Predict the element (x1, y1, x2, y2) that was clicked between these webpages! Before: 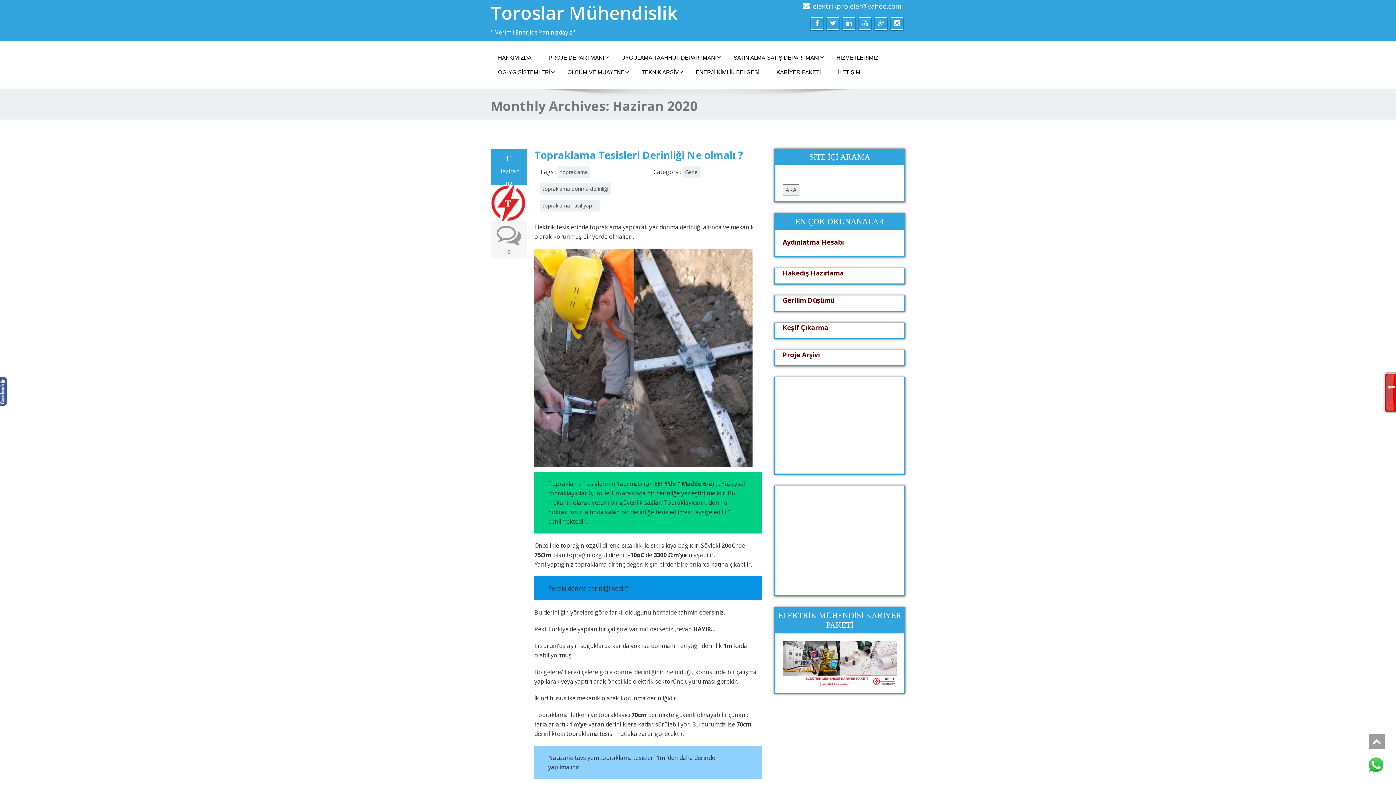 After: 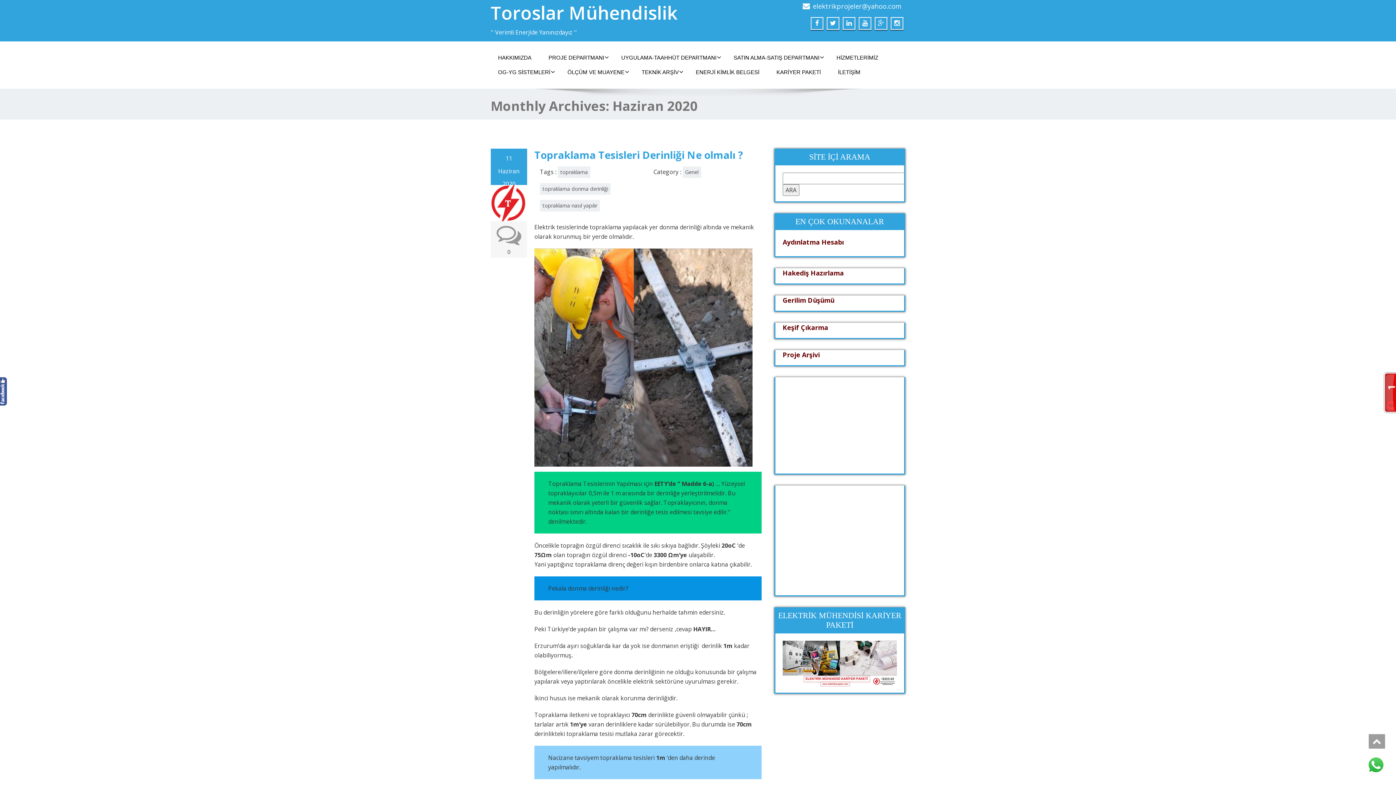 Action: label: elektrikprojeler@yahoo.com bbox: (813, 1, 901, 10)